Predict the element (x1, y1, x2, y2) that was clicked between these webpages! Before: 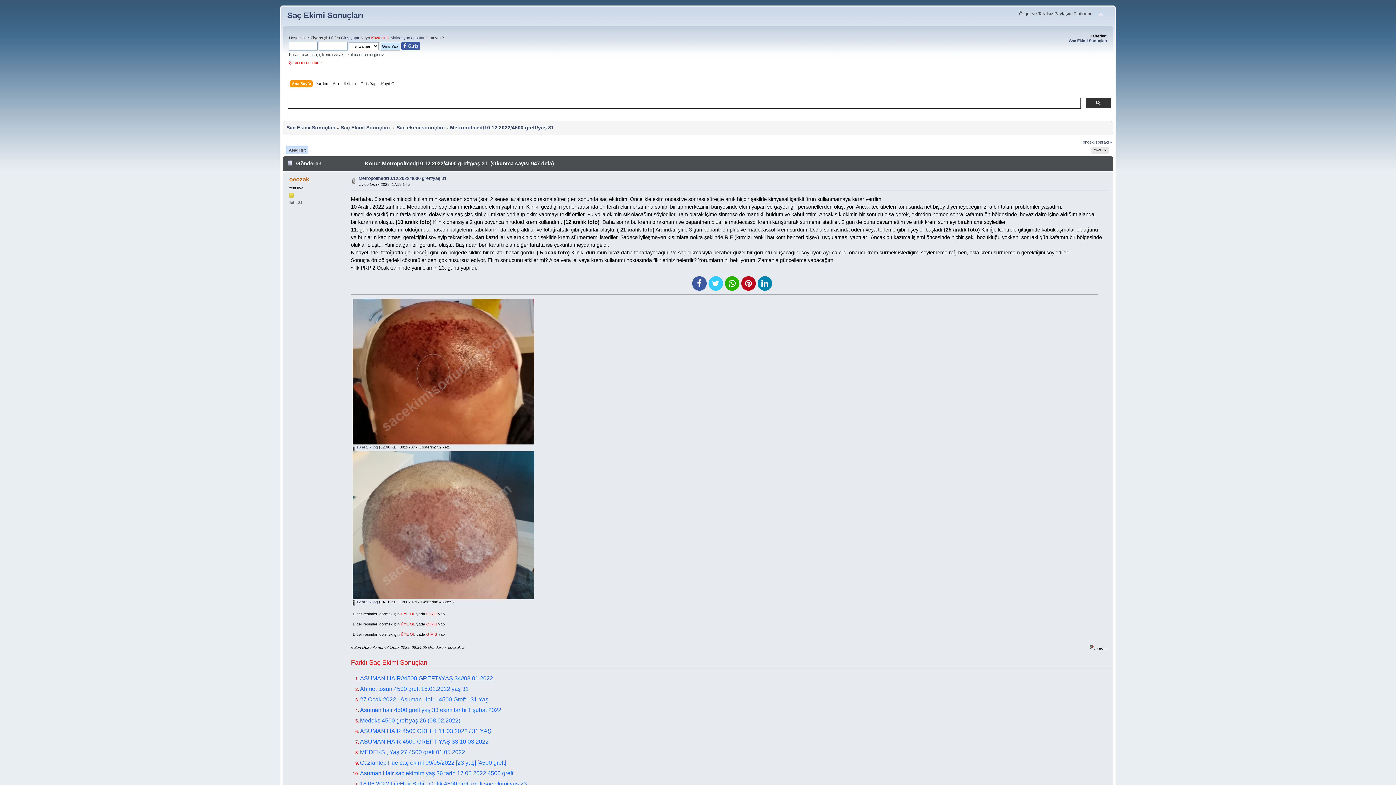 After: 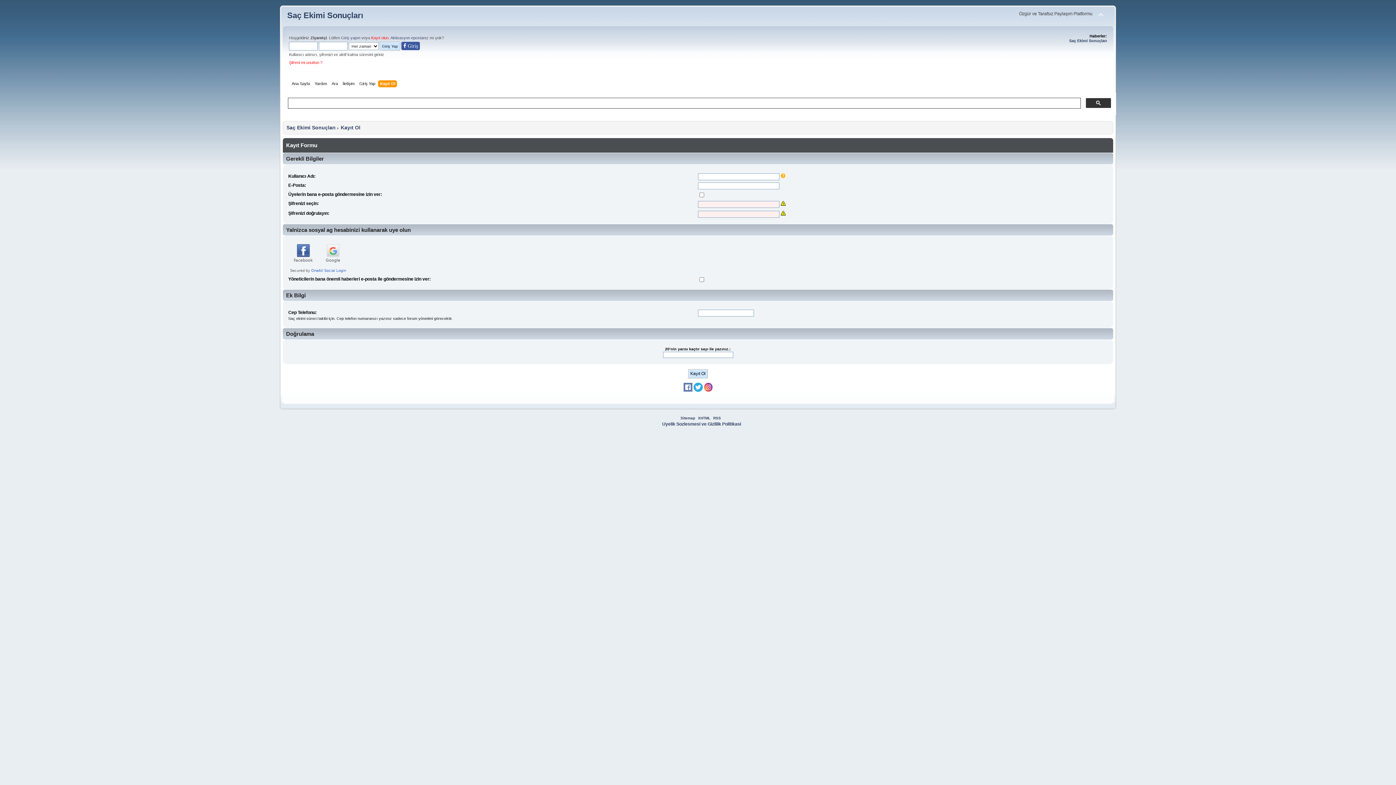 Action: bbox: (400, 611, 415, 616) label: ÜYE OL